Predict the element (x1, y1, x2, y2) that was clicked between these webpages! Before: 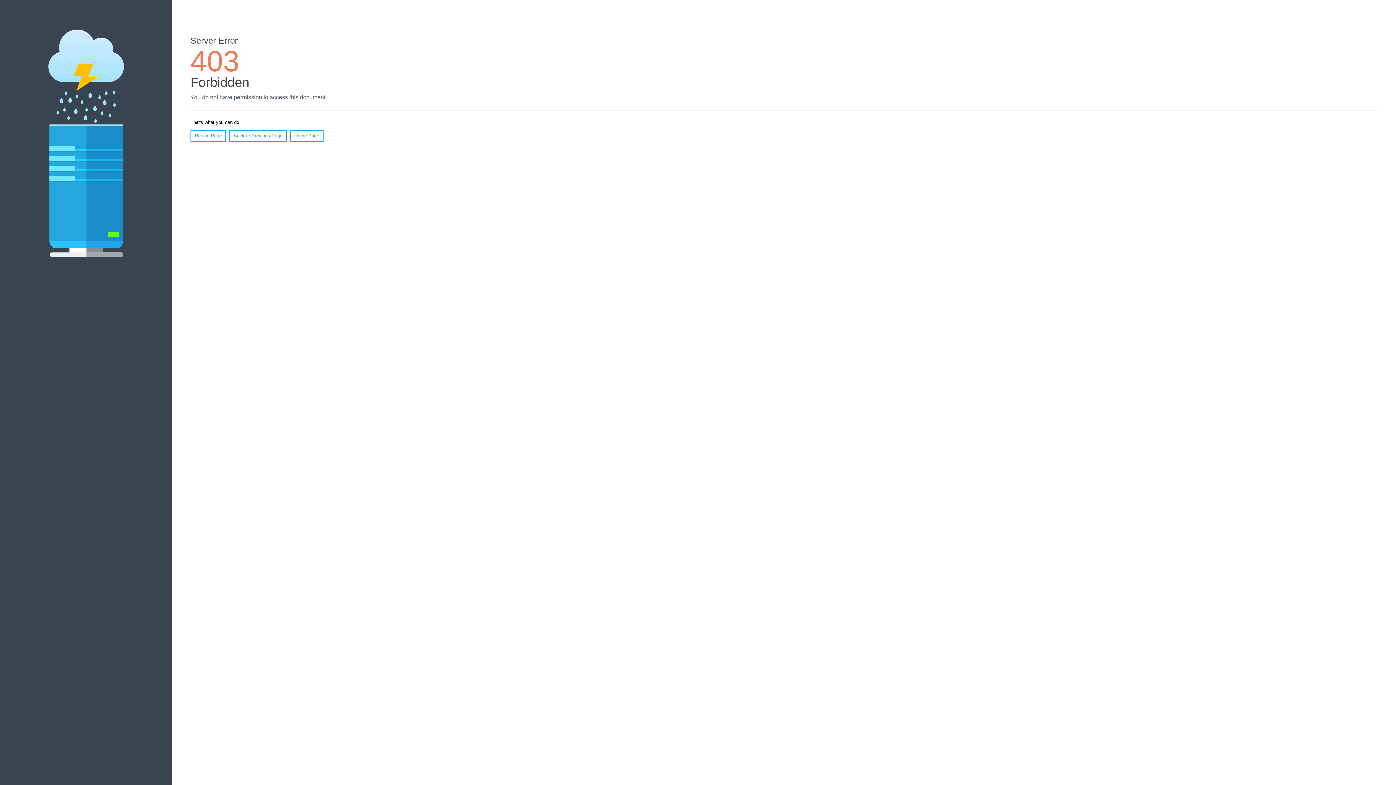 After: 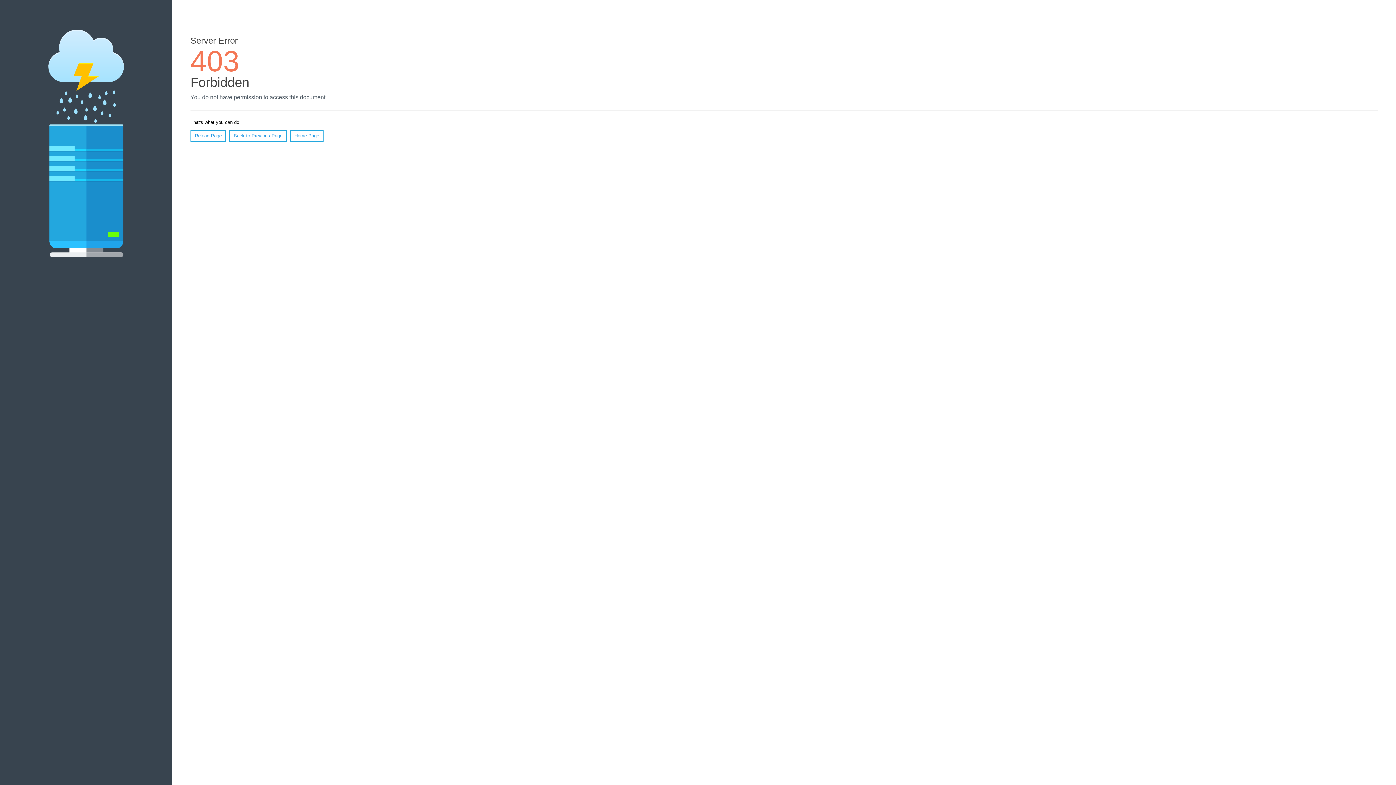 Action: label: Reload Page bbox: (190, 130, 226, 141)